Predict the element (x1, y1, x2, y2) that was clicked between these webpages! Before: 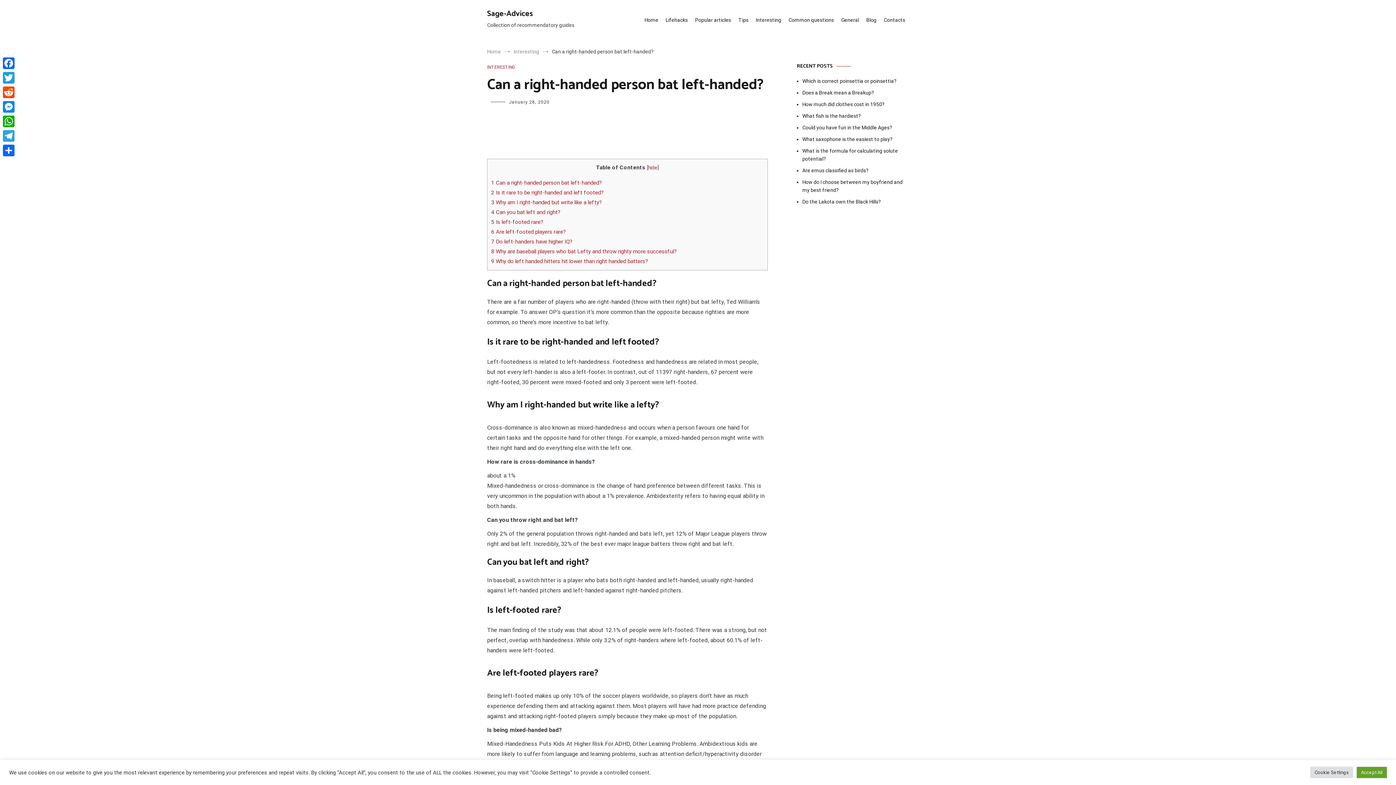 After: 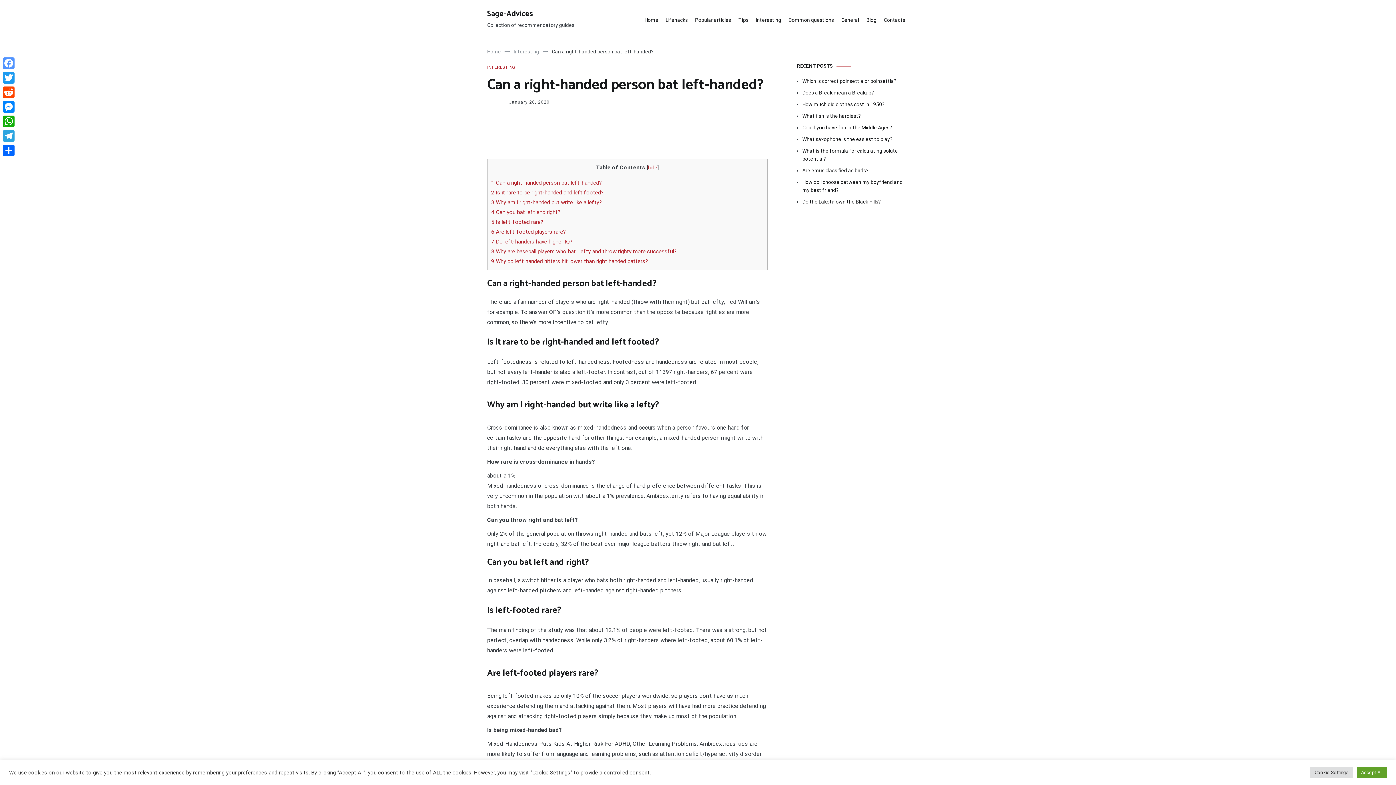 Action: label: Facebook bbox: (1, 56, 16, 70)